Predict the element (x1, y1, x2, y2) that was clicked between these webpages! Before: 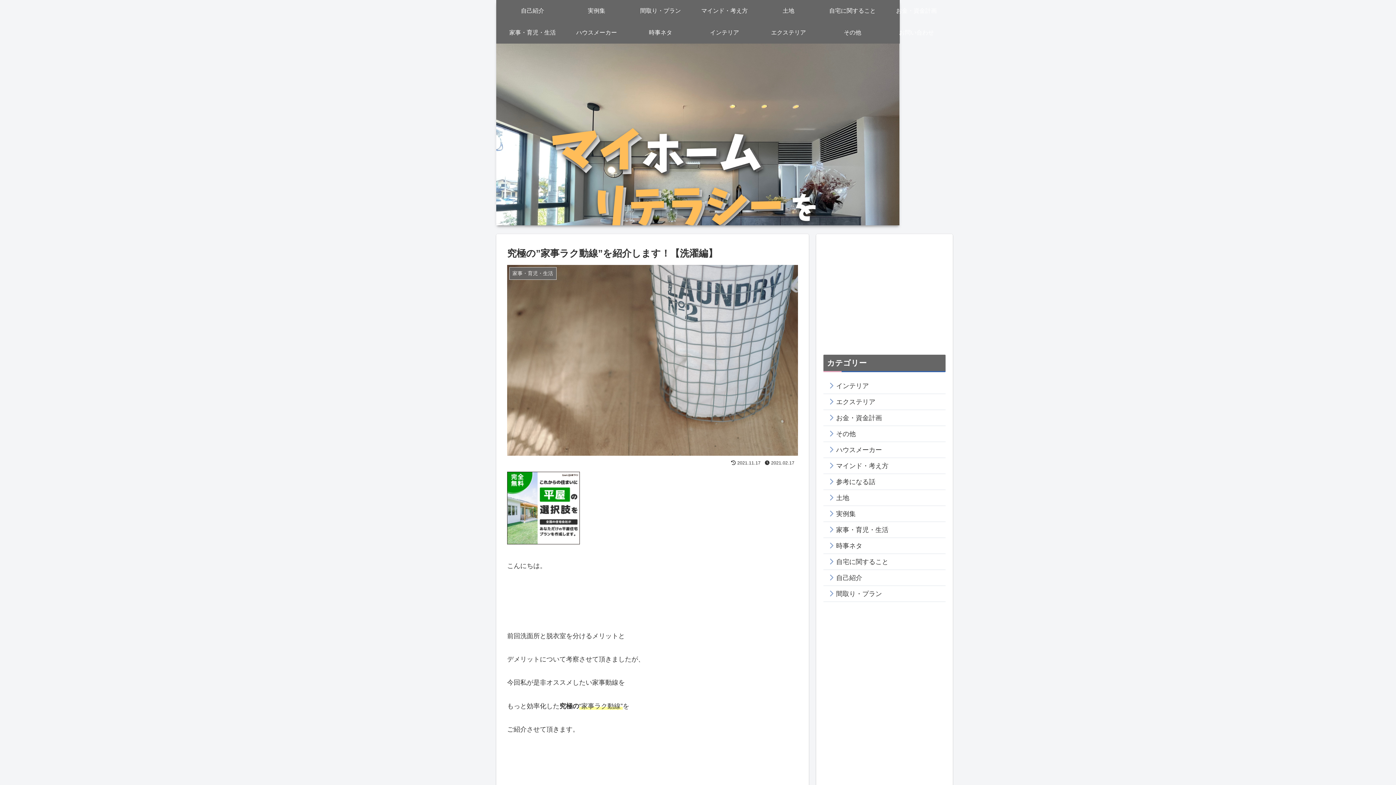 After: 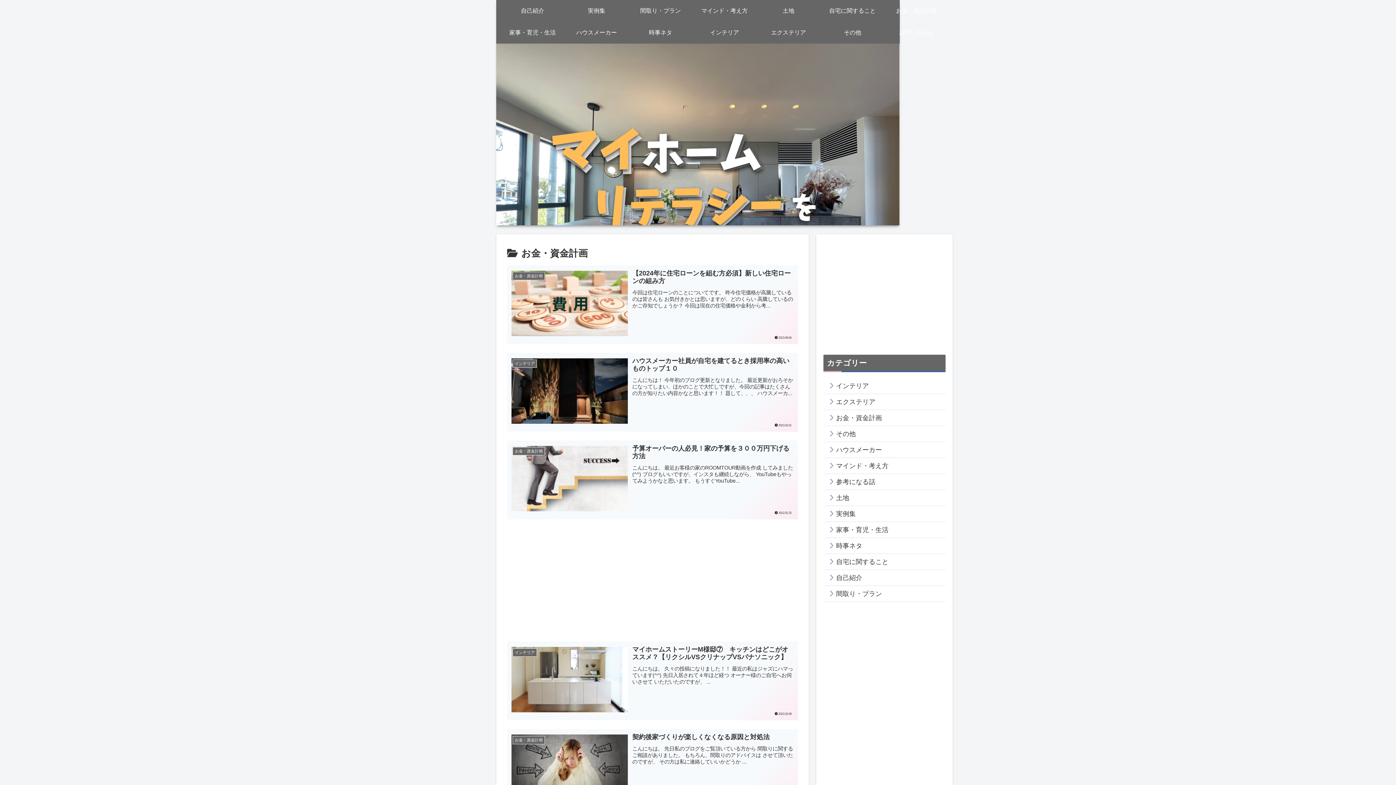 Action: label: お金・資金計画 bbox: (884, 0, 948, 21)